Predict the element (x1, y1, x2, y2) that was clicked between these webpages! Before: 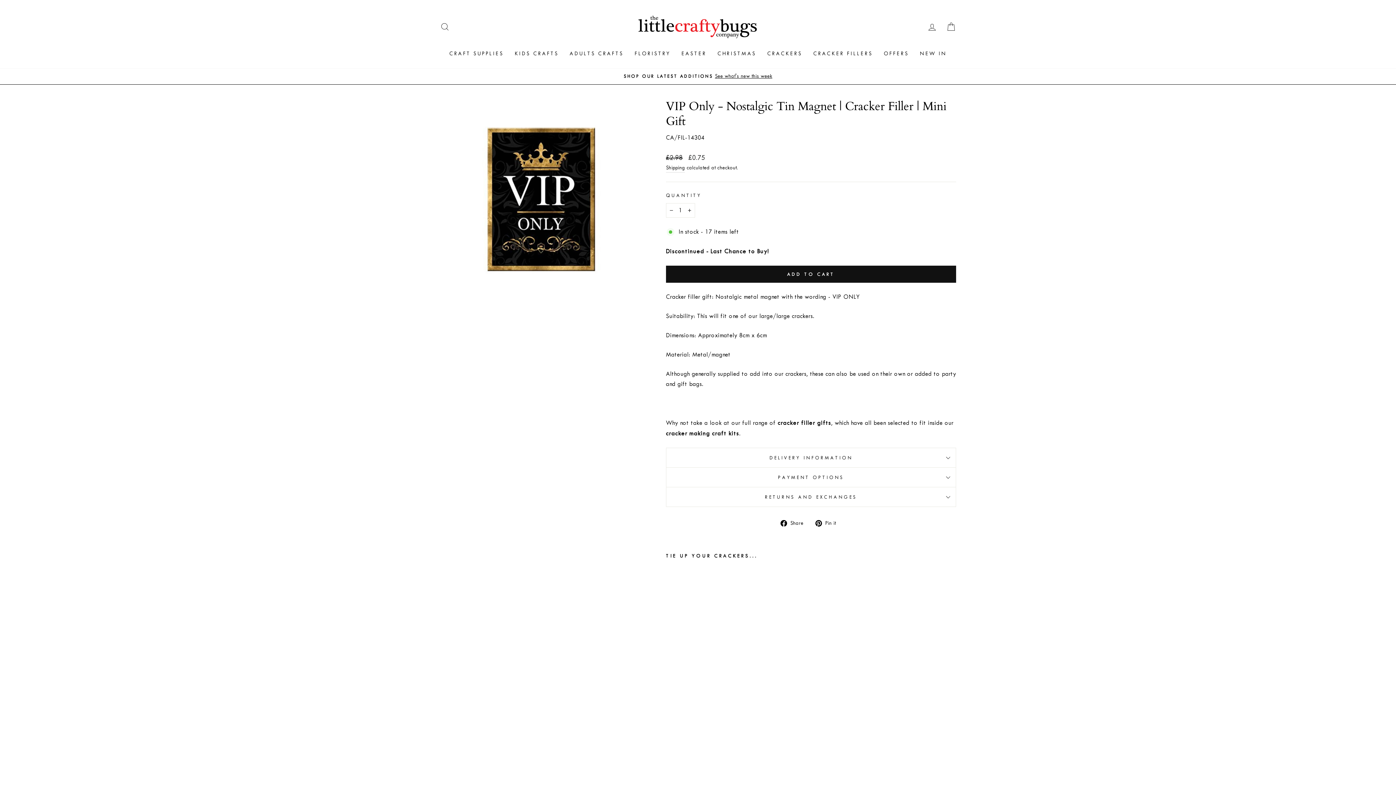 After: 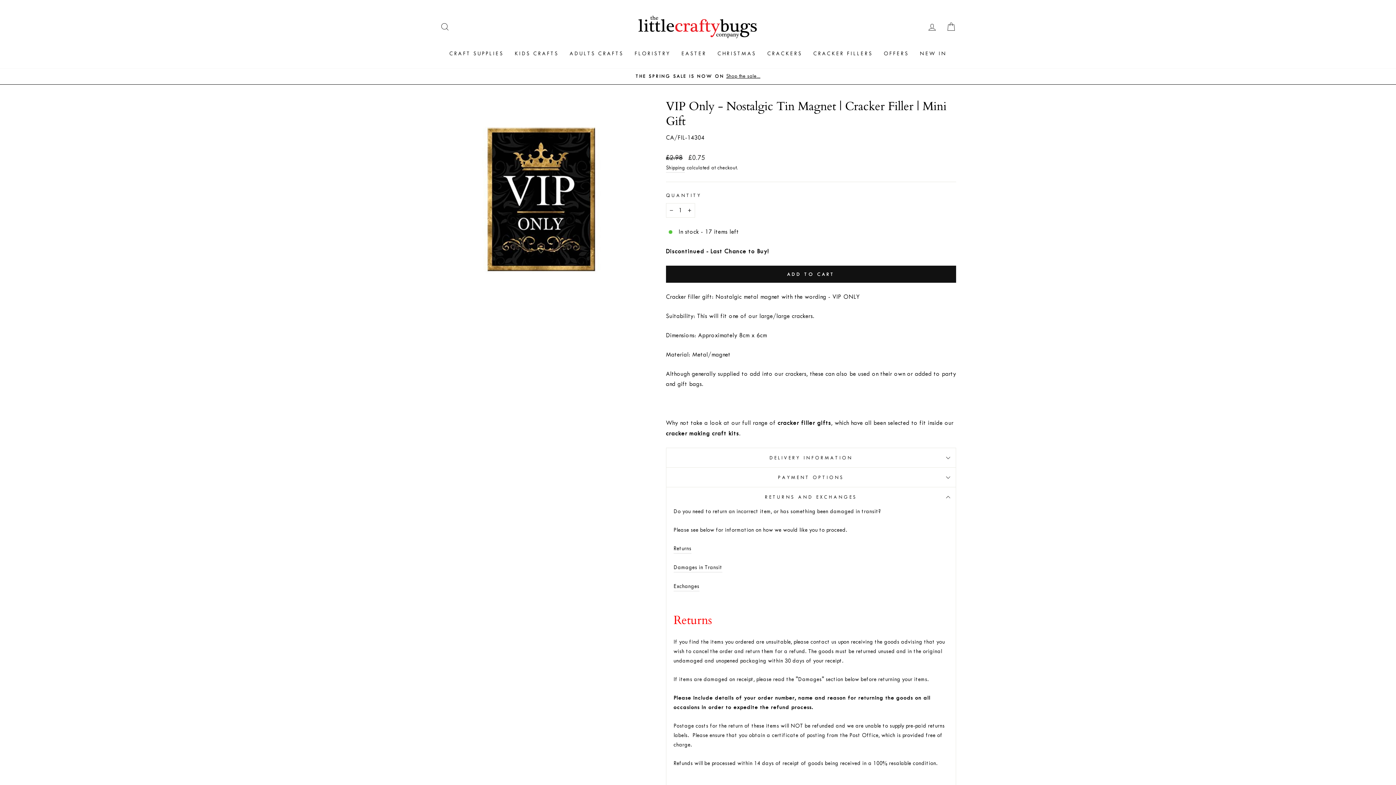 Action: label: RETURNS AND EXCHANGES bbox: (666, 487, 956, 506)